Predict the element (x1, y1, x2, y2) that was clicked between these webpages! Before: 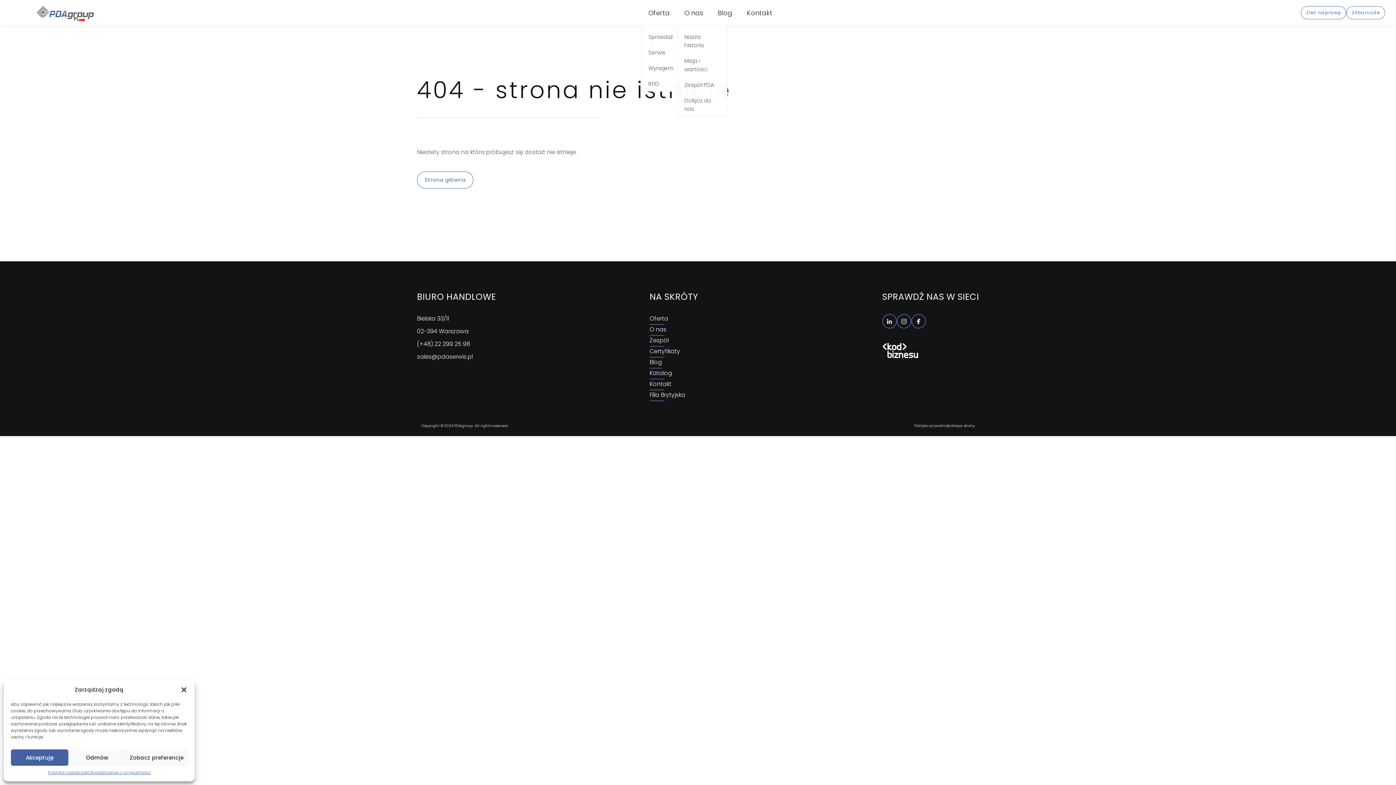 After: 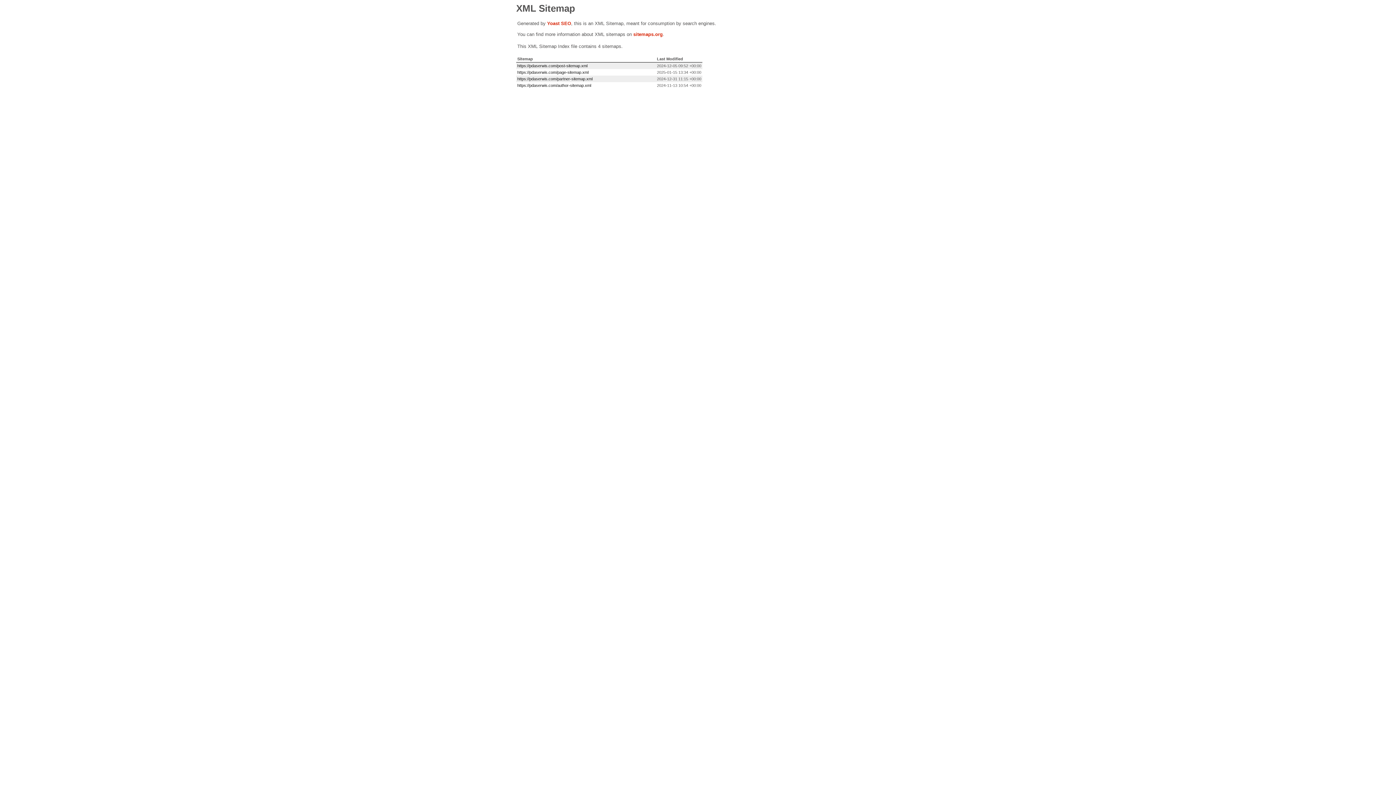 Action: bbox: (952, 423, 974, 428) label: Mapa strony